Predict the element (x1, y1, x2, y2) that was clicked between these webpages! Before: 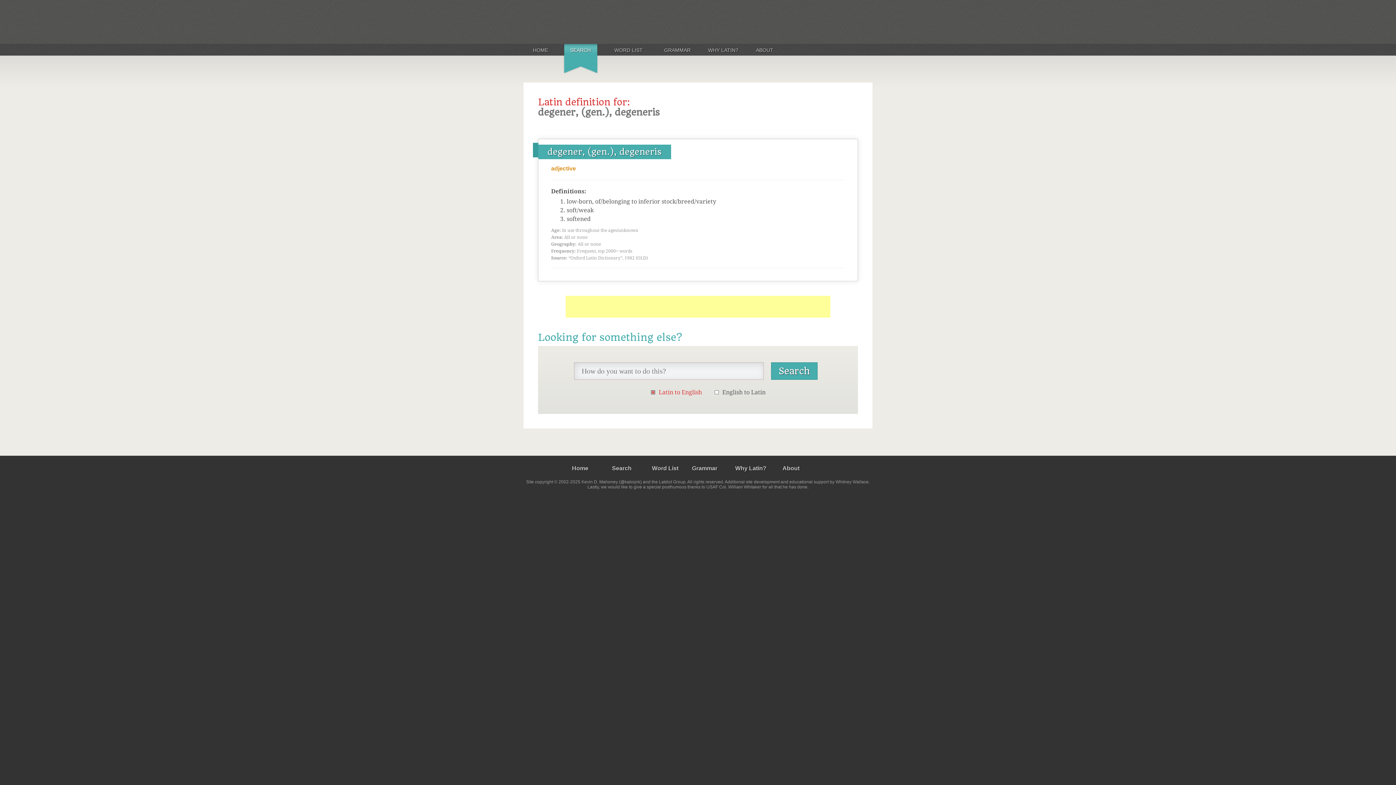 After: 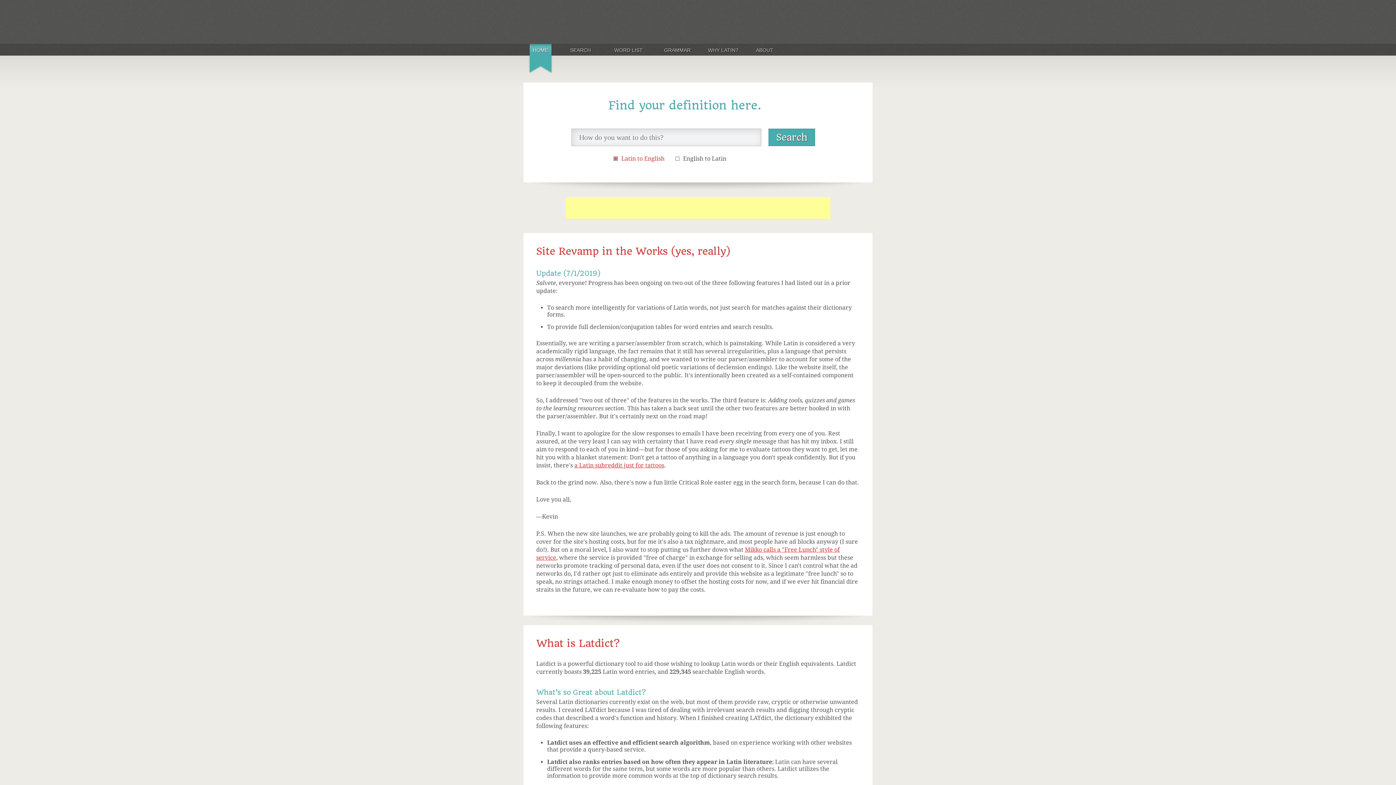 Action: bbox: (525, 46, 556, 54) label: HOME